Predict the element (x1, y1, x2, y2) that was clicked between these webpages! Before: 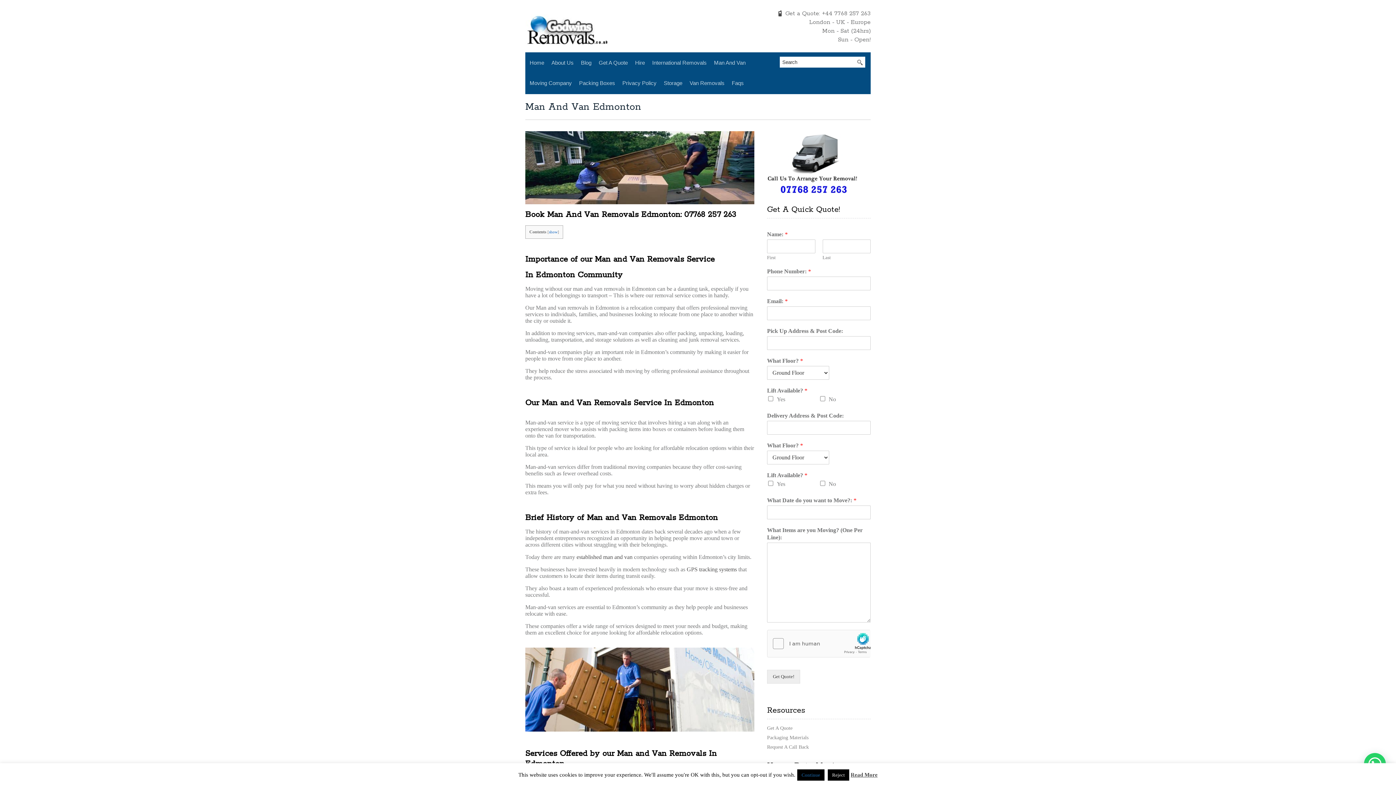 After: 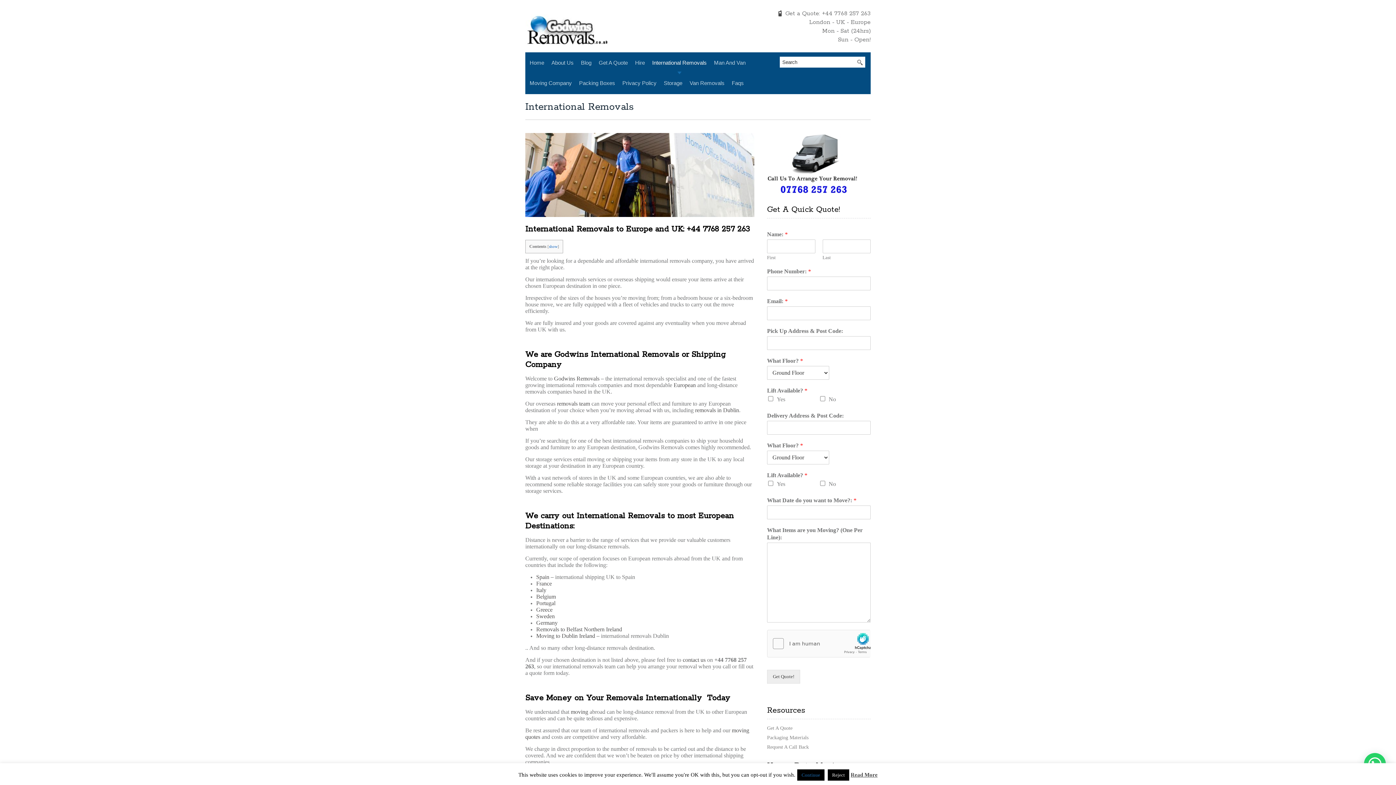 Action: label: International Removals bbox: (650, 54, 708, 74)